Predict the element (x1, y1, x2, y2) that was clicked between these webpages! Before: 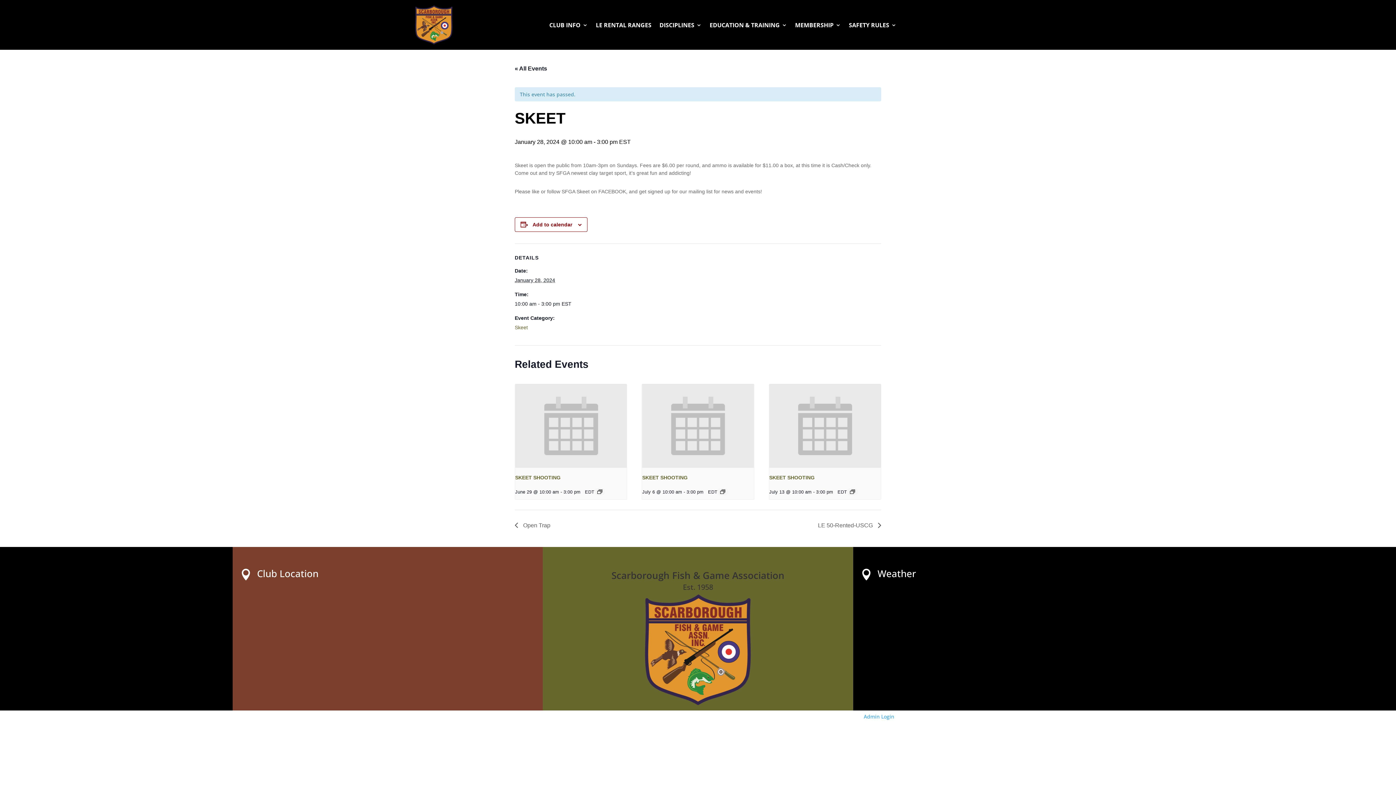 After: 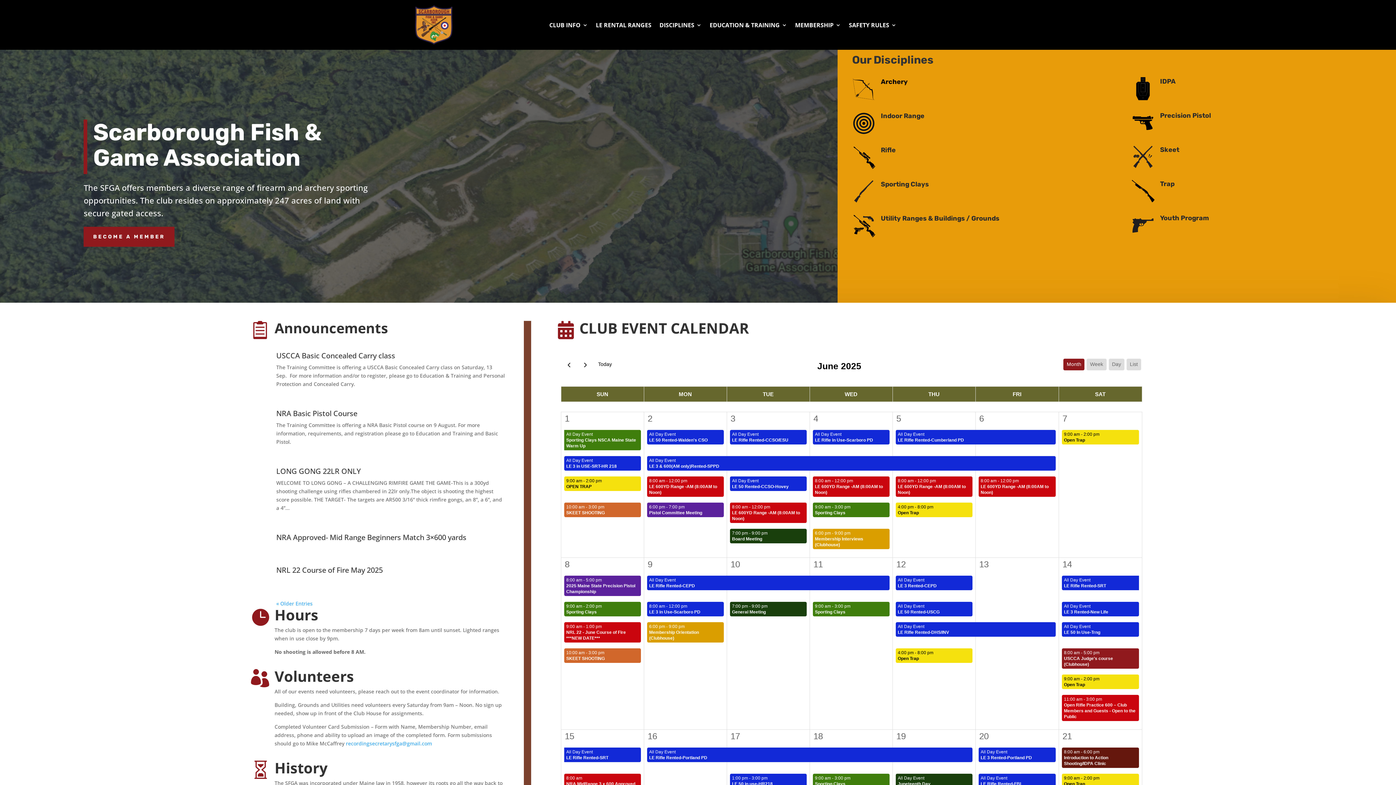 Action: bbox: (414, 5, 453, 44)